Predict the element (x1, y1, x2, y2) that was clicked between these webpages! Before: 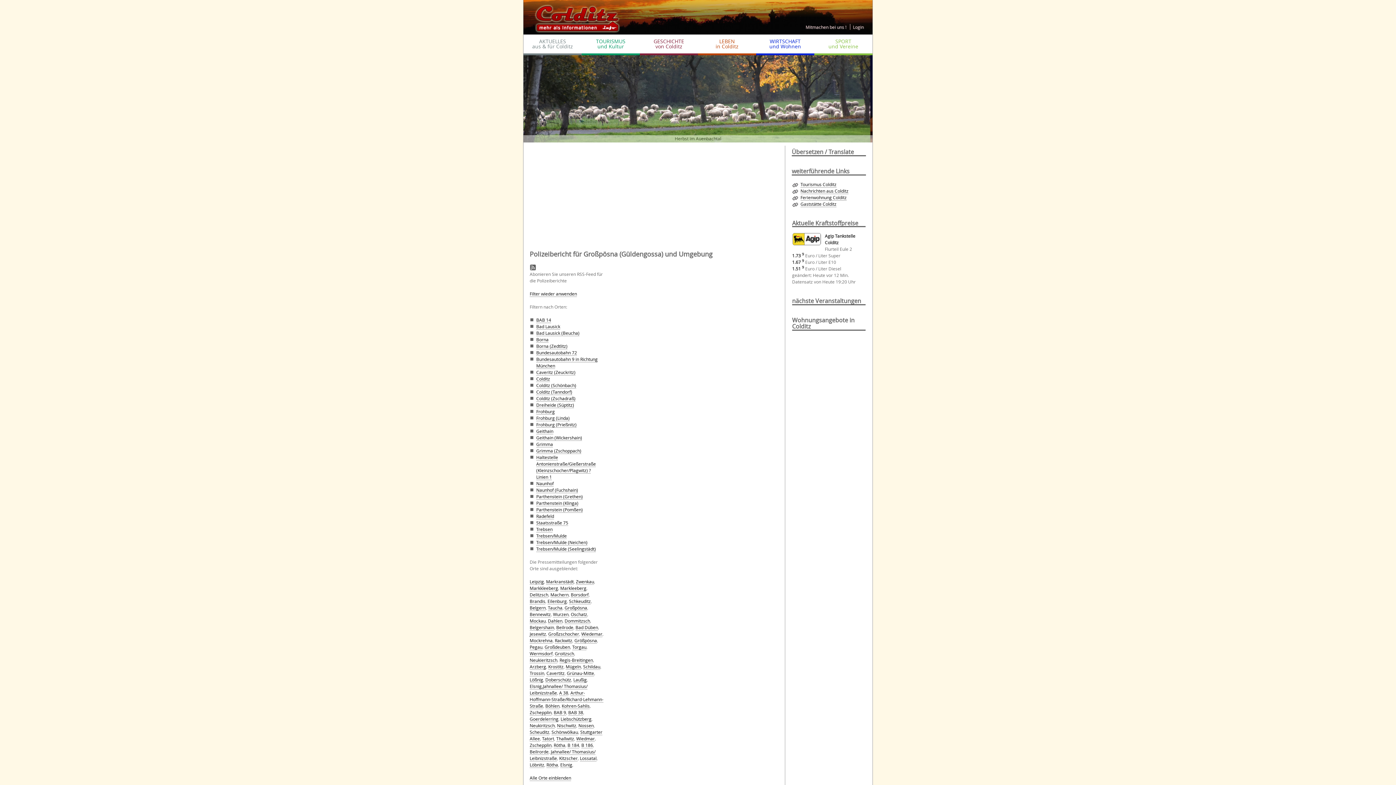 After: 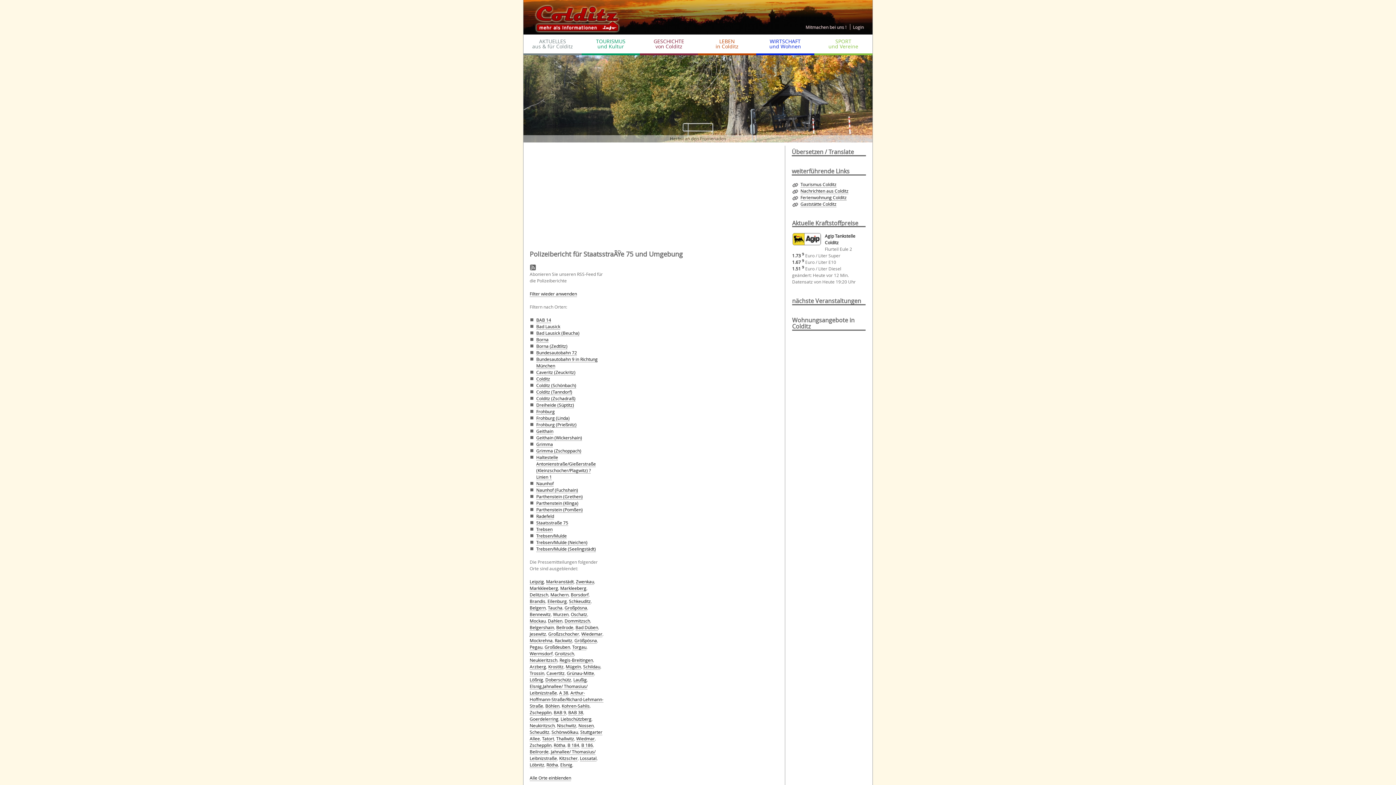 Action: bbox: (536, 520, 568, 526) label: Staatsstraße 75